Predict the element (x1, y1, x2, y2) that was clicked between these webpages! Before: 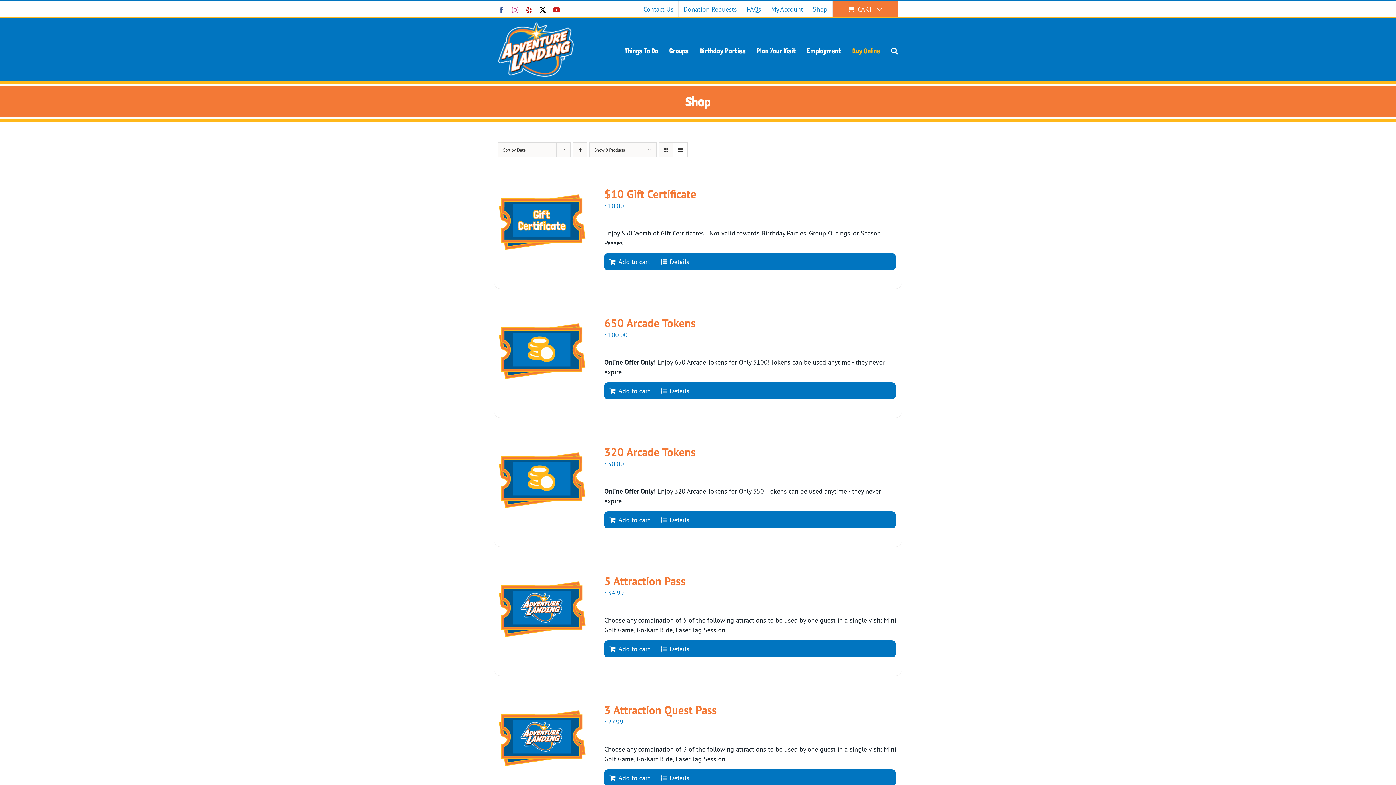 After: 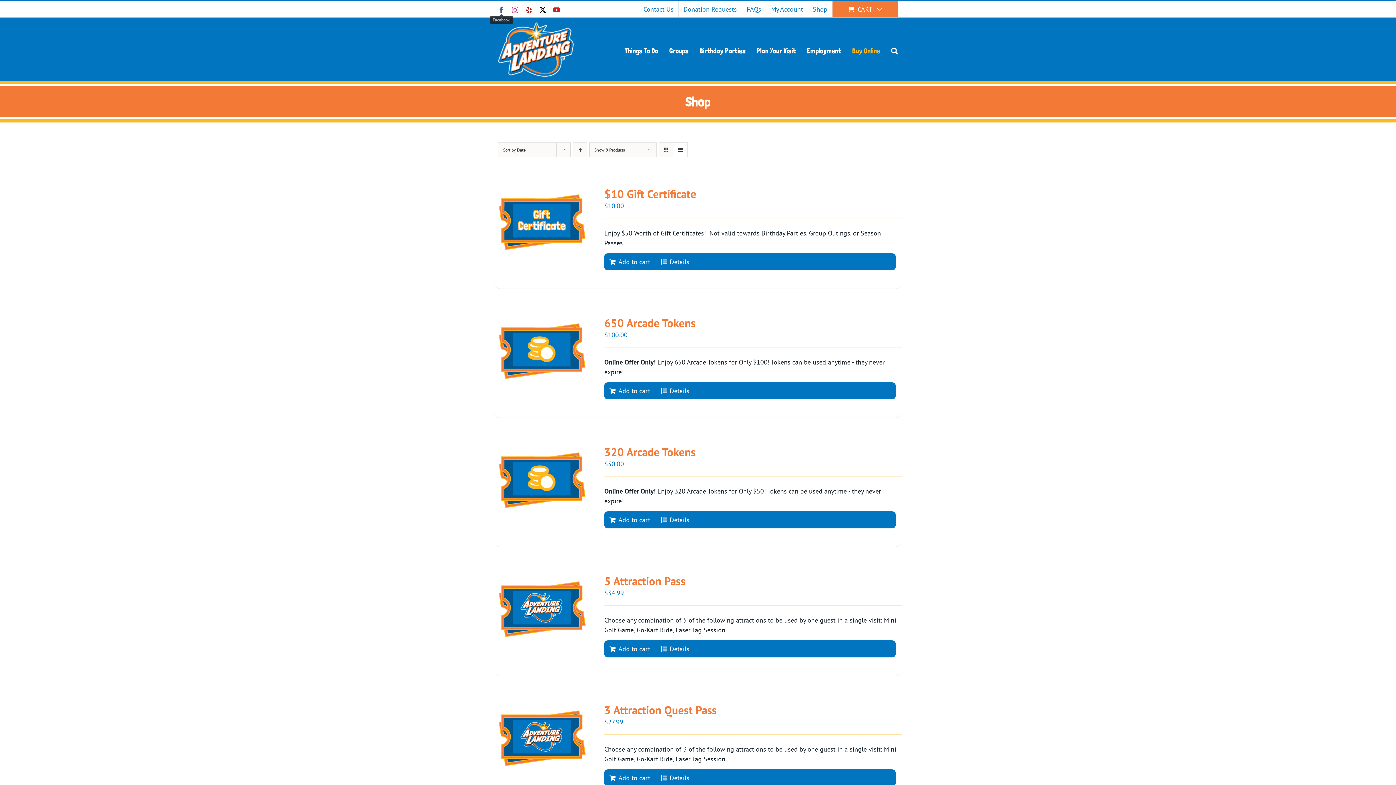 Action: label: Facebook bbox: (498, 6, 504, 13)